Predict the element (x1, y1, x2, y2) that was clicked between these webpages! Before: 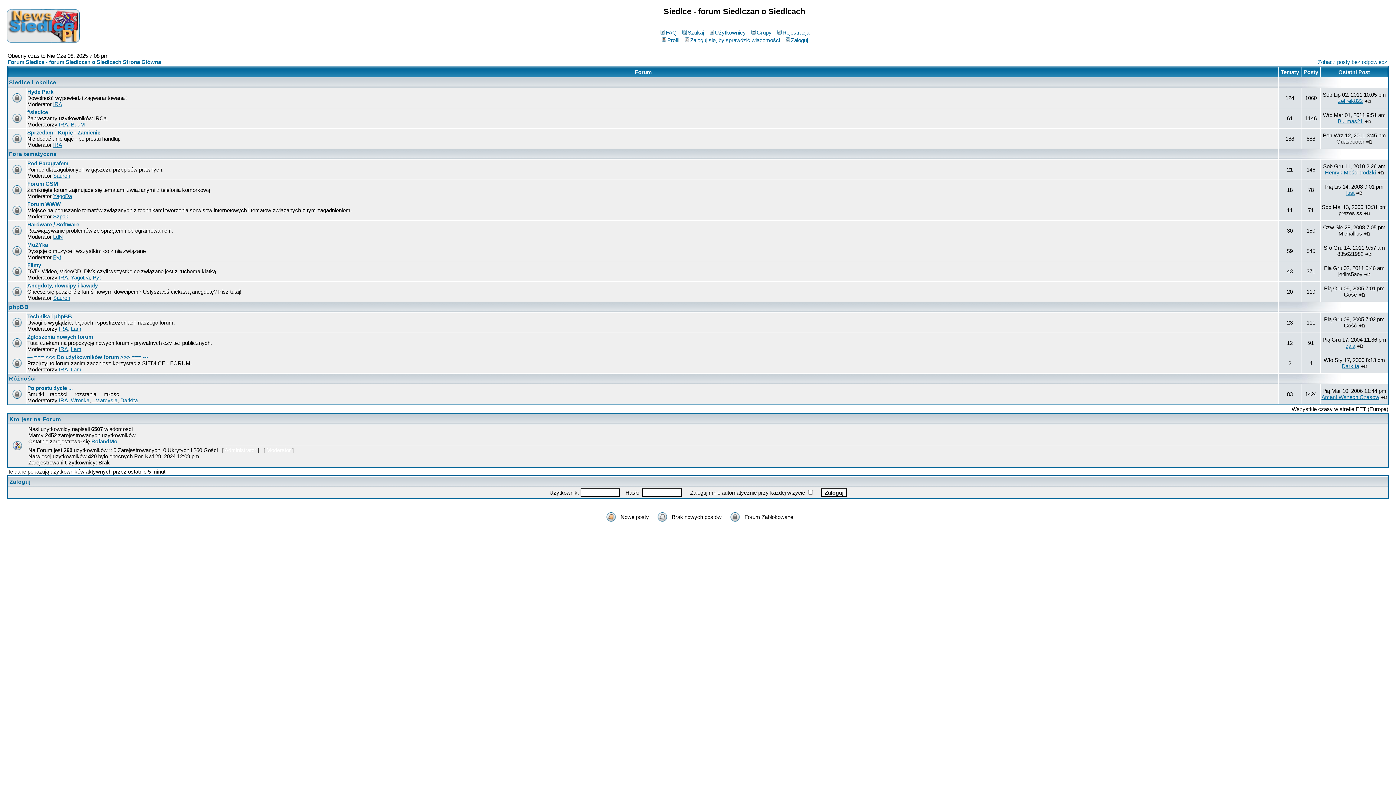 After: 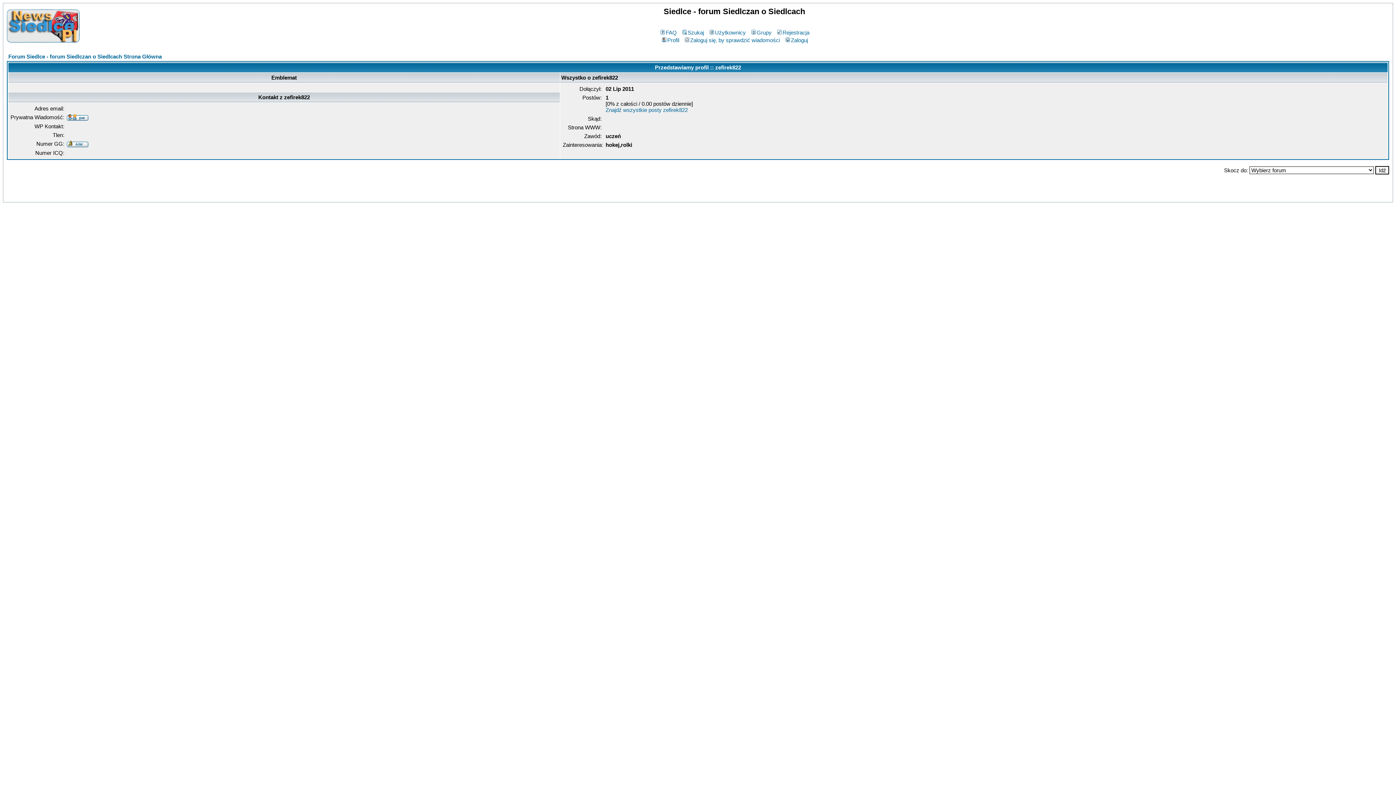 Action: label: zefirek822 bbox: (1338, 97, 1363, 104)